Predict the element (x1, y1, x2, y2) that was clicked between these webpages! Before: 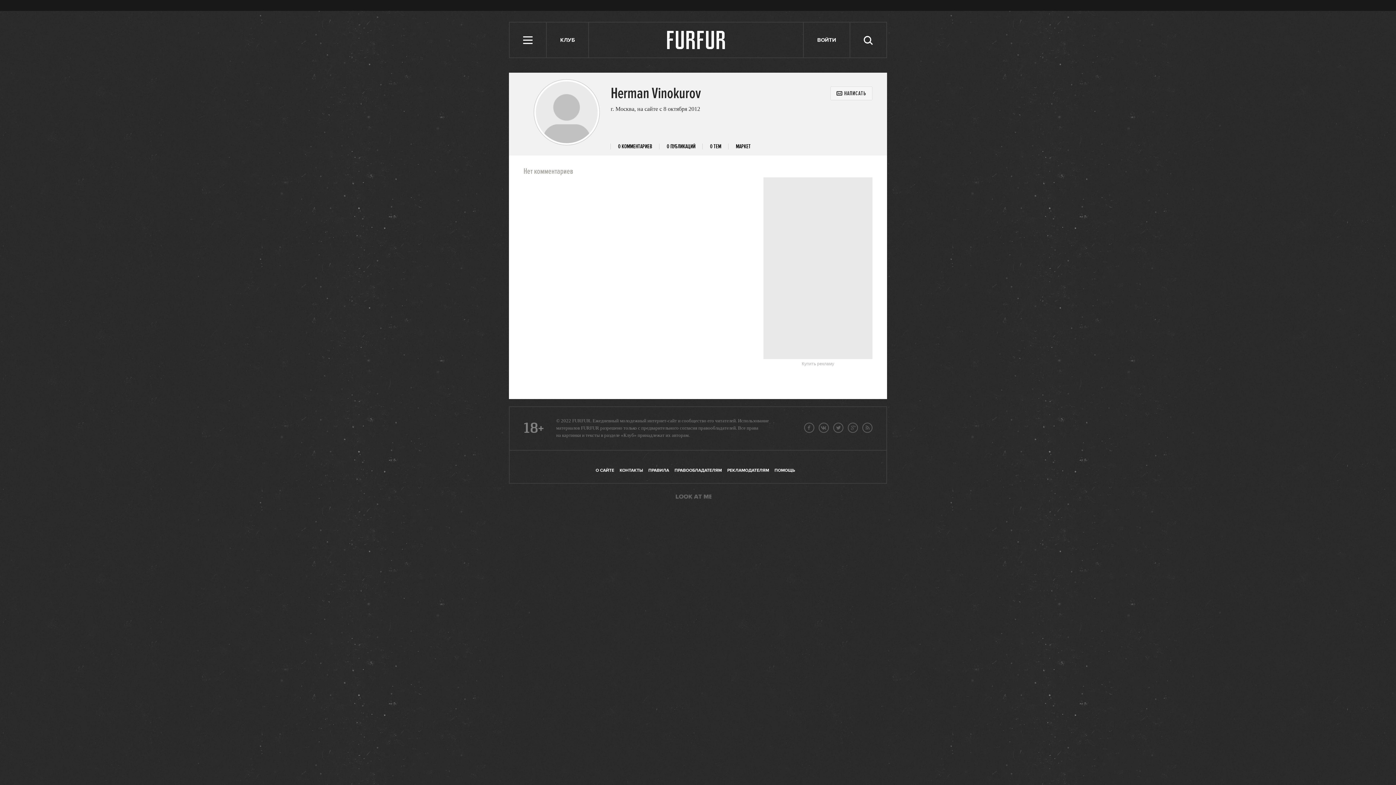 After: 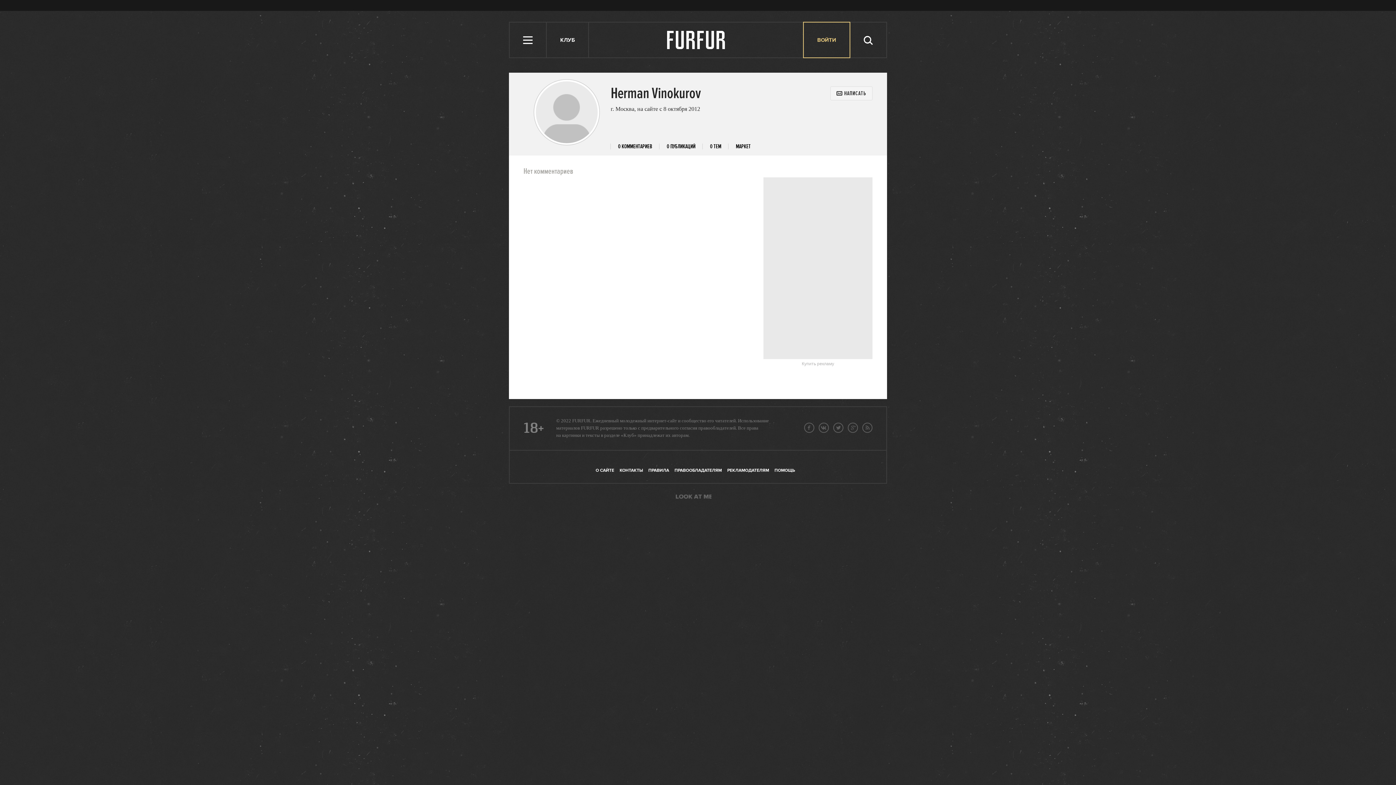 Action: label: ВОЙТИ bbox: (817, 36, 836, 43)